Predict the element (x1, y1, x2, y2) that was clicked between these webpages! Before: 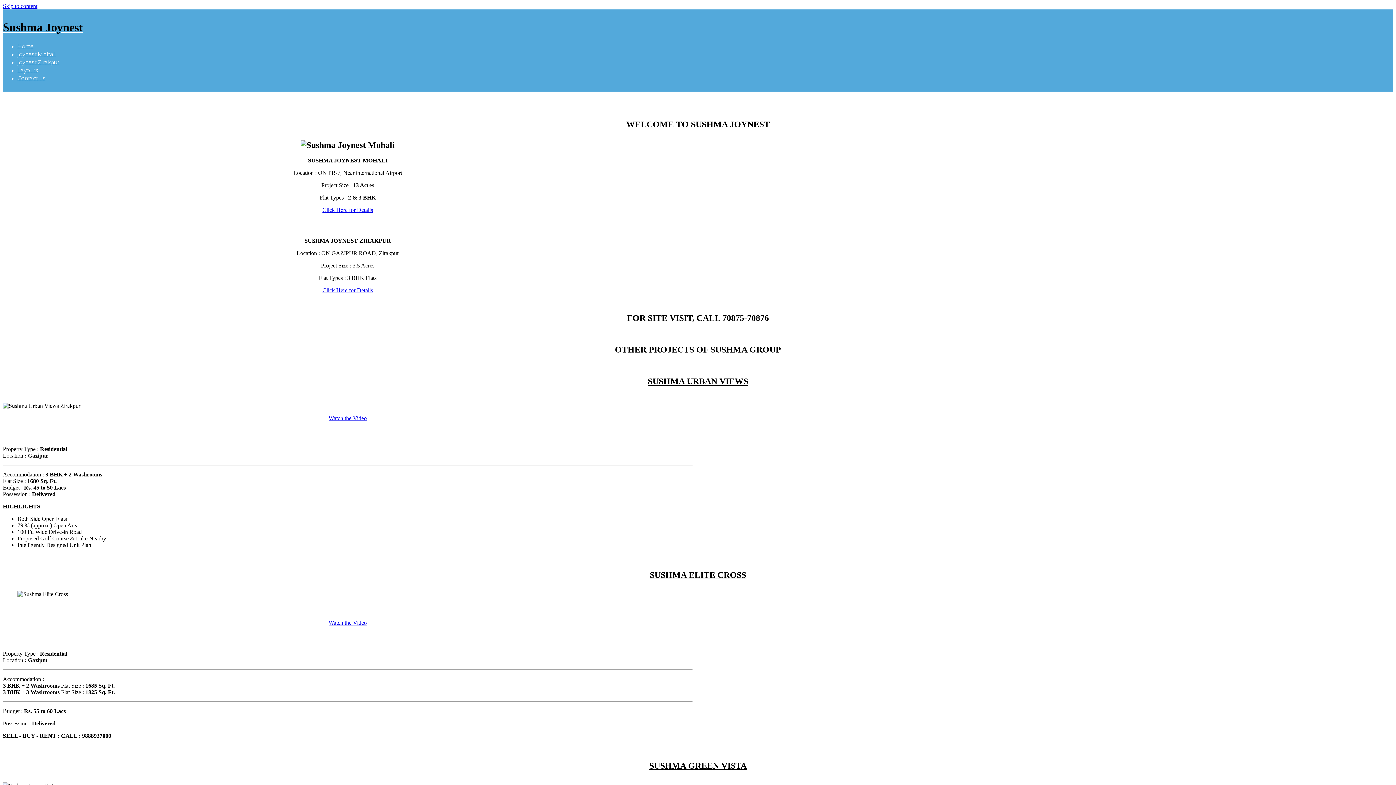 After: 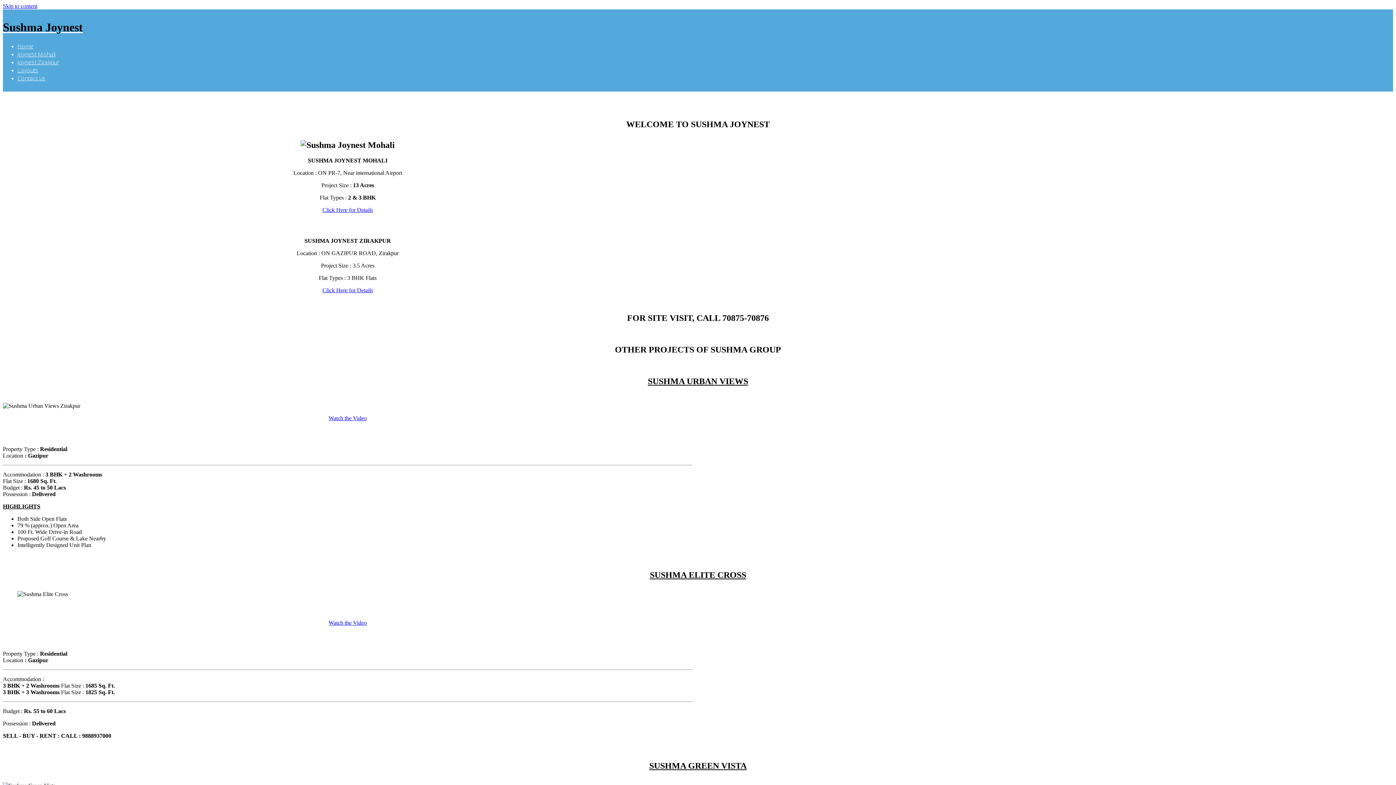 Action: bbox: (322, 287, 373, 293) label: Click Here for Details